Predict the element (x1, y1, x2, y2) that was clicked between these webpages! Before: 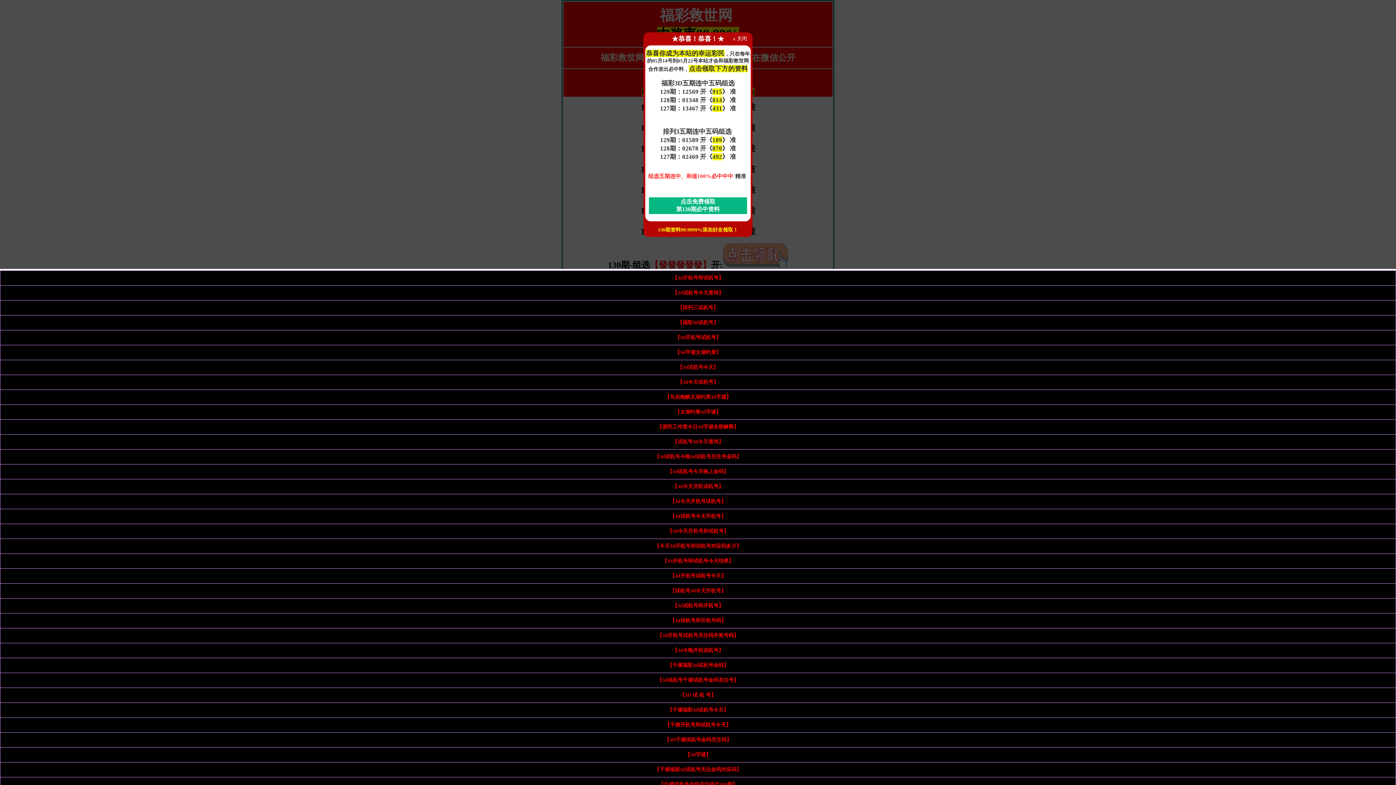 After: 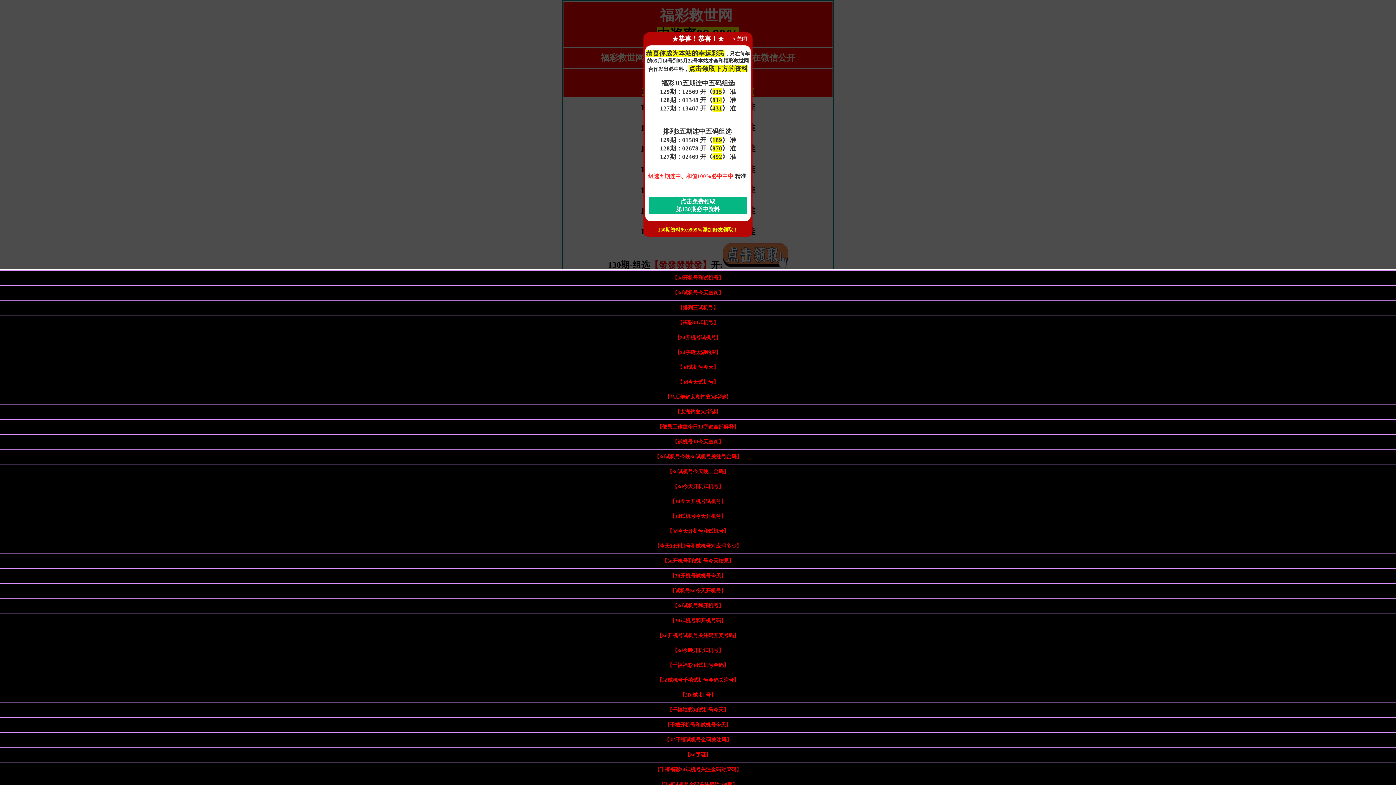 Action: bbox: (662, 558, 734, 564) label: 【3d开机号和试机号今天结果】